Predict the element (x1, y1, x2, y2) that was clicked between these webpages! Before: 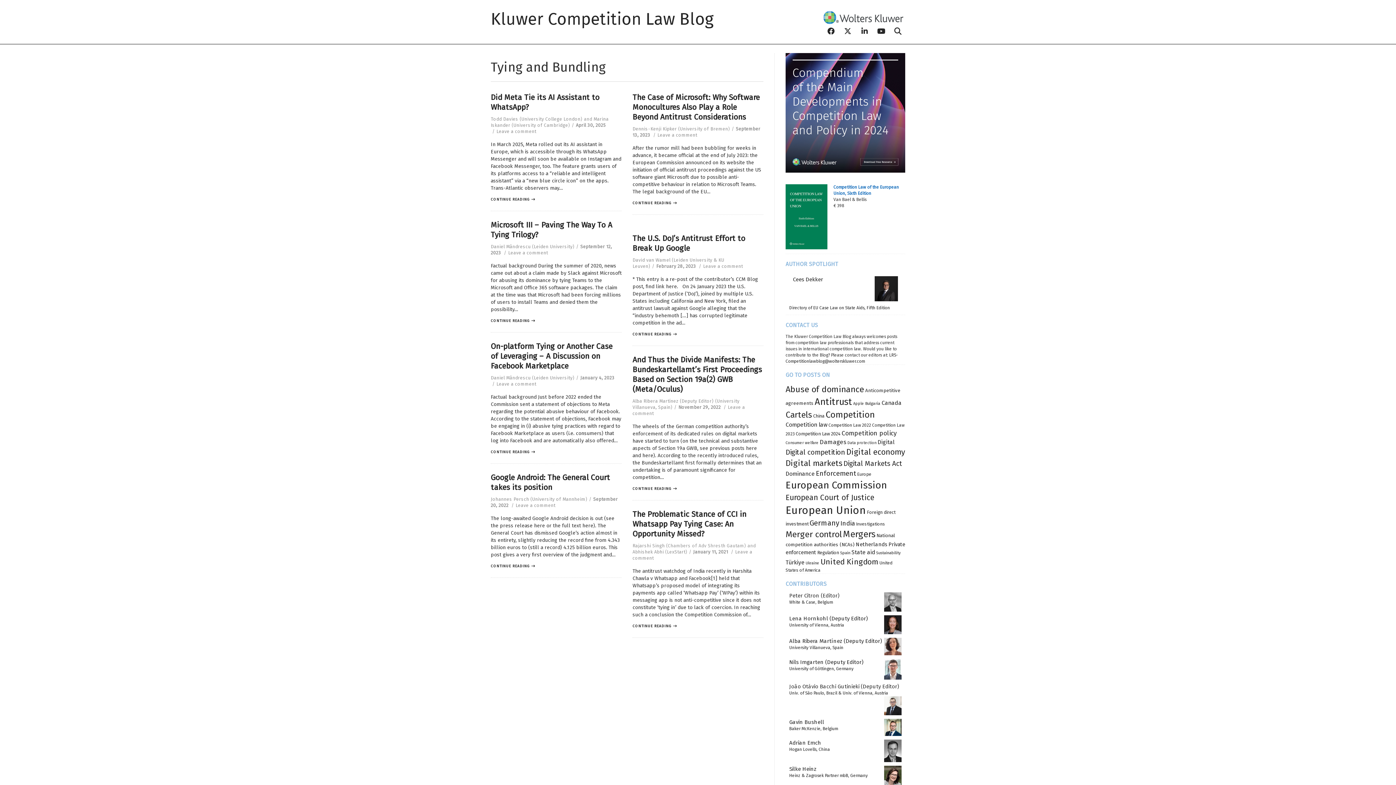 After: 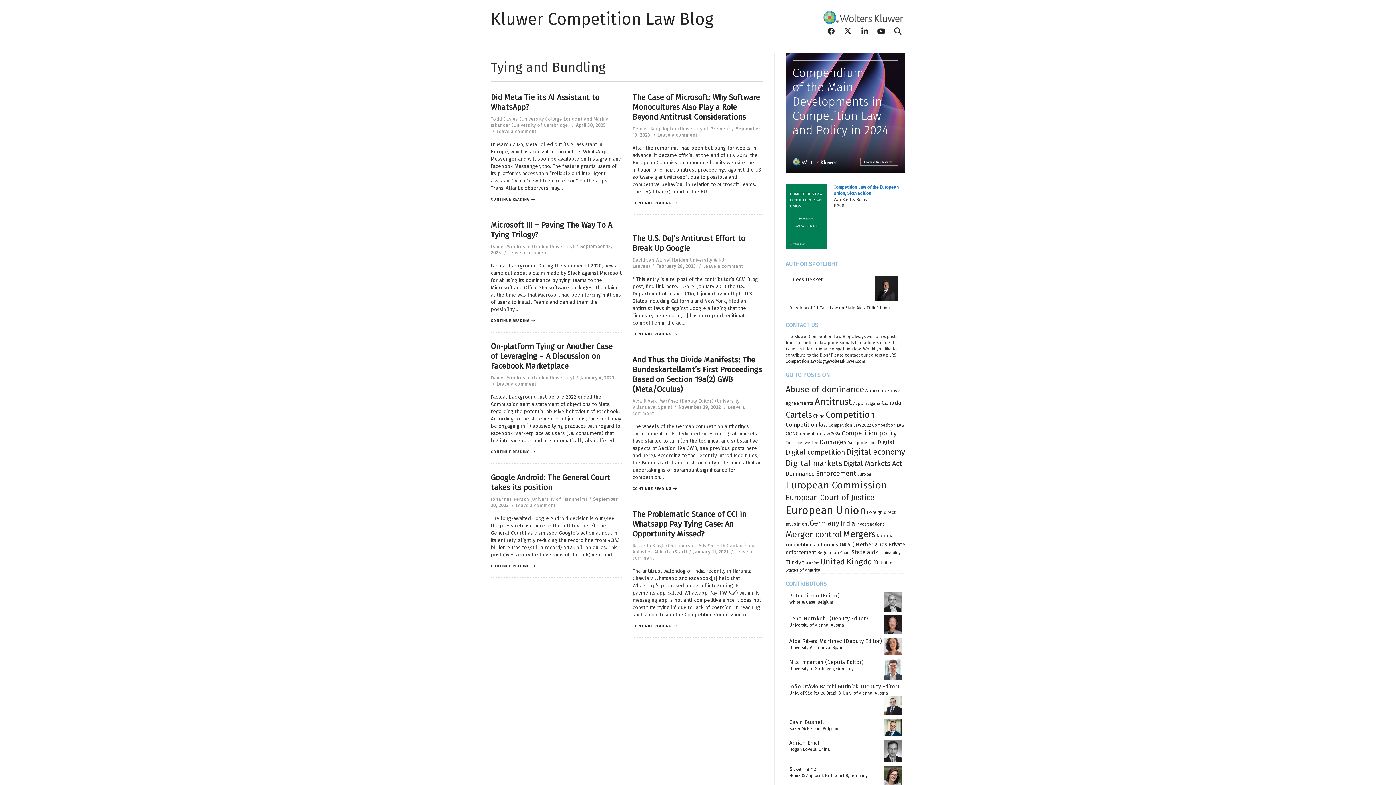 Action: bbox: (874, 285, 898, 291)